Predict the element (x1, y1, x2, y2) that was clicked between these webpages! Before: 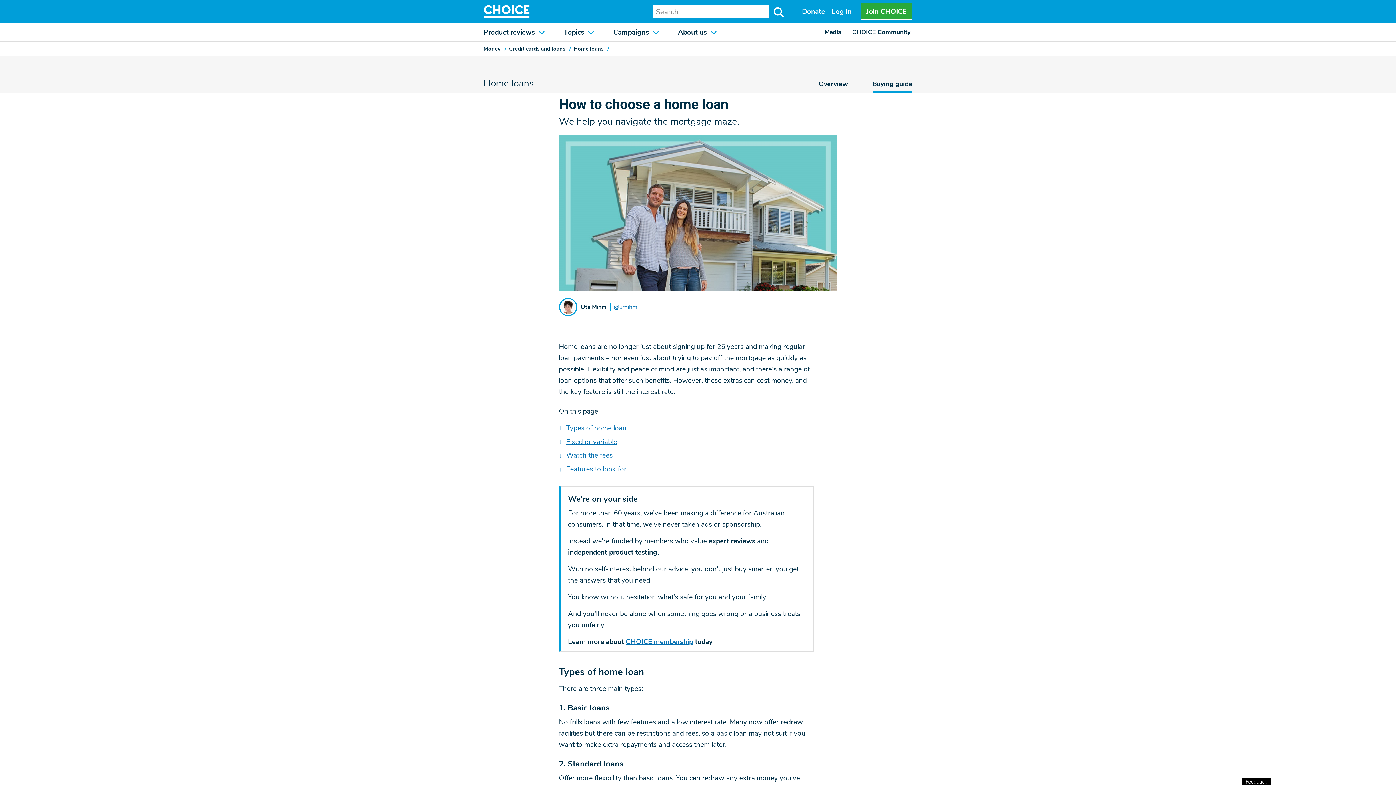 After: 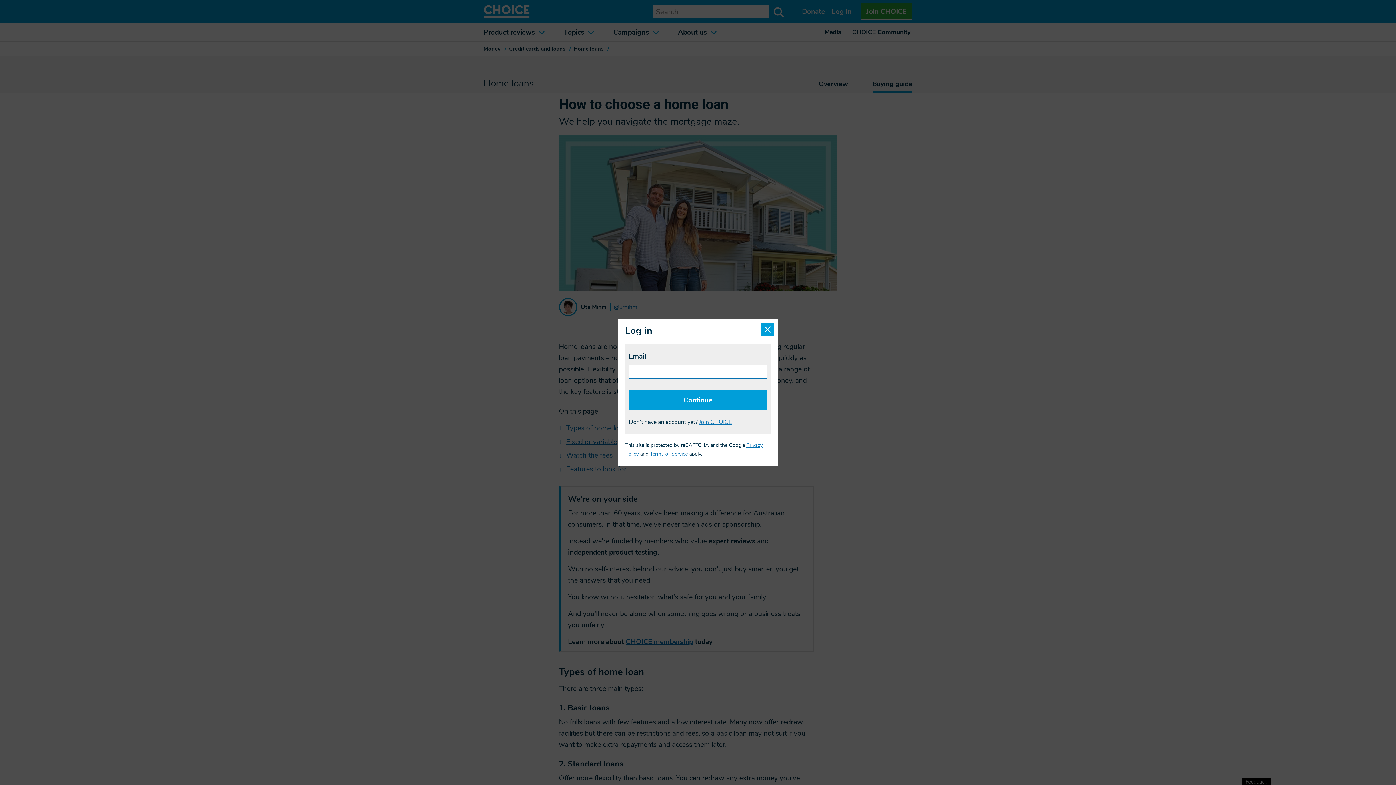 Action: label: Log in bbox: (827, 0, 856, 23)